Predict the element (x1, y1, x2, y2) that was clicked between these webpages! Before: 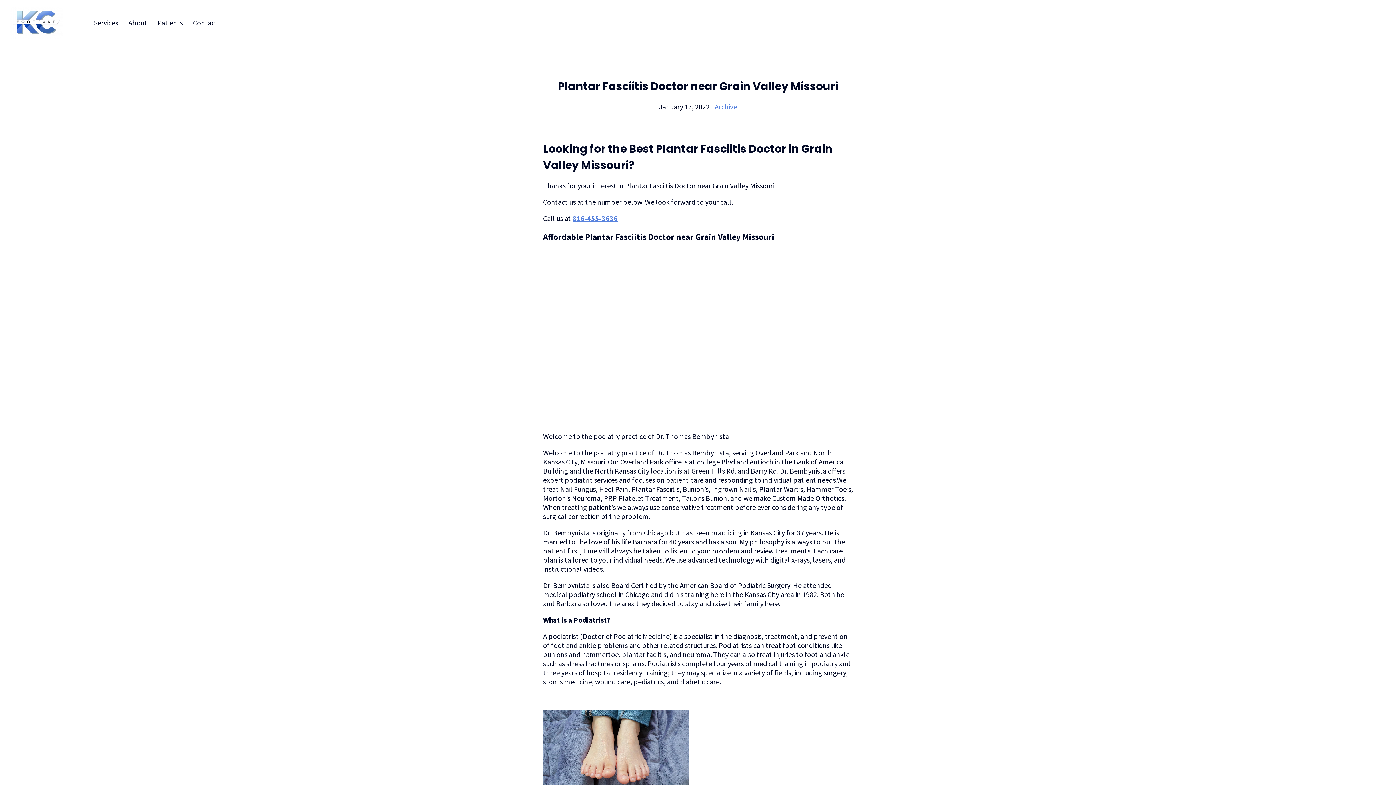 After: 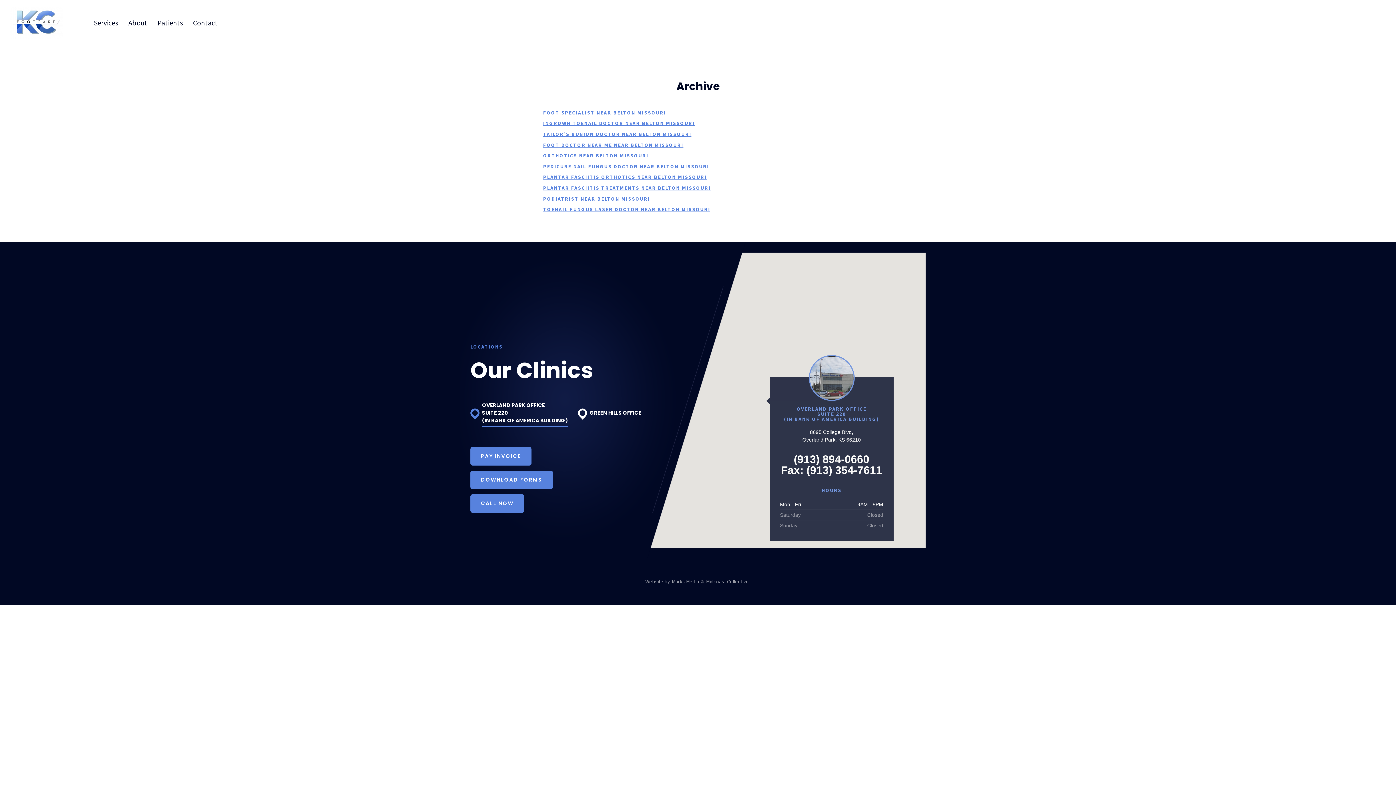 Action: bbox: (714, 102, 737, 111) label: Archive